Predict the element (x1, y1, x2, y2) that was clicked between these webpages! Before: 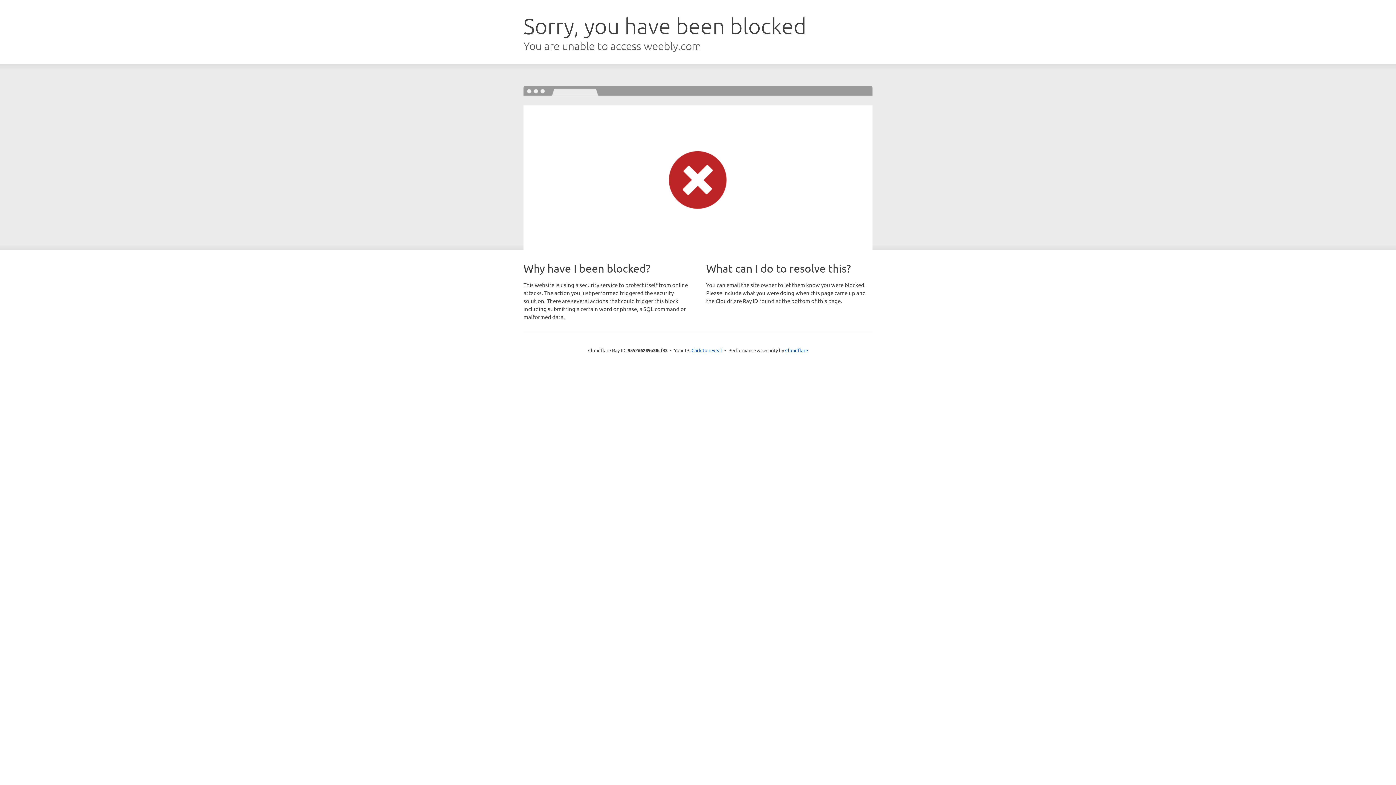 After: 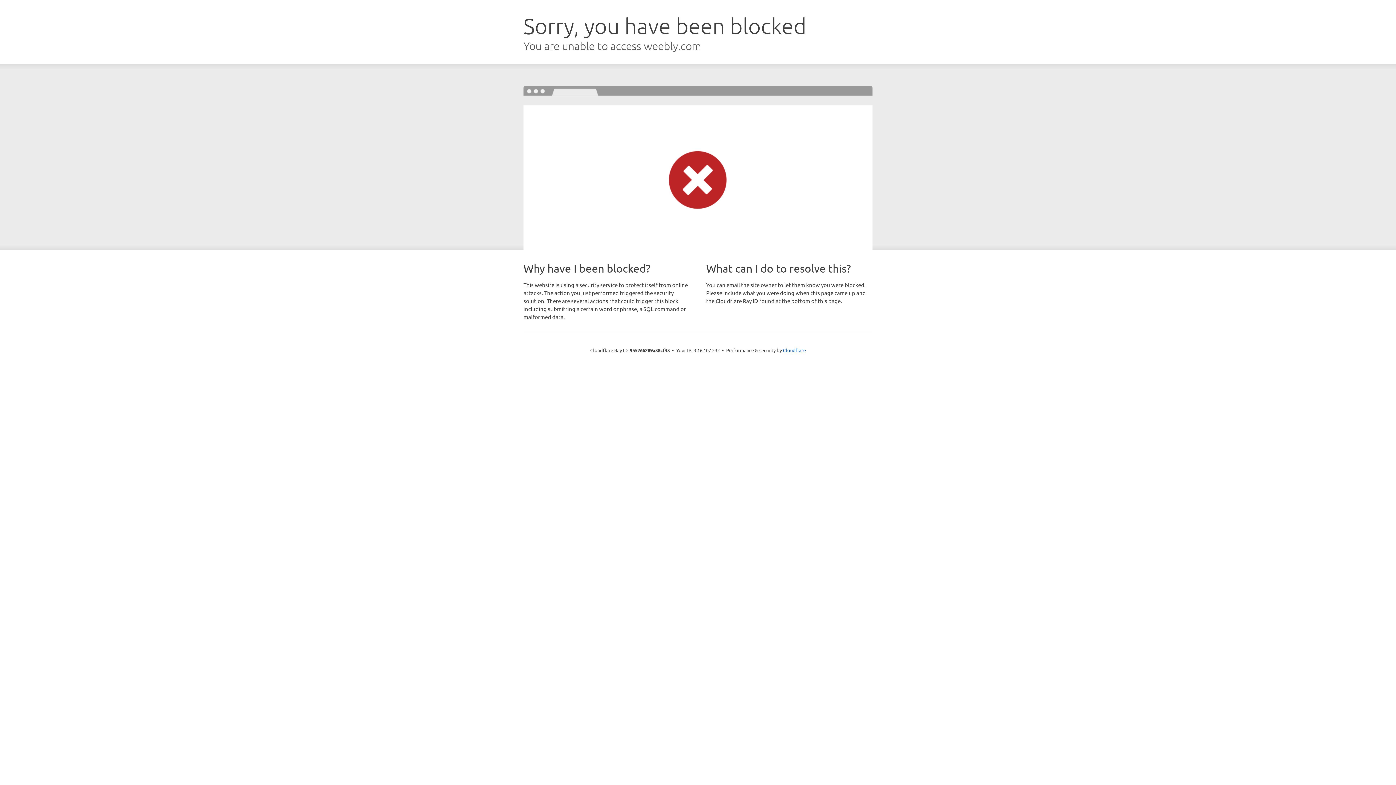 Action: bbox: (691, 346, 722, 353) label: Click to reveal